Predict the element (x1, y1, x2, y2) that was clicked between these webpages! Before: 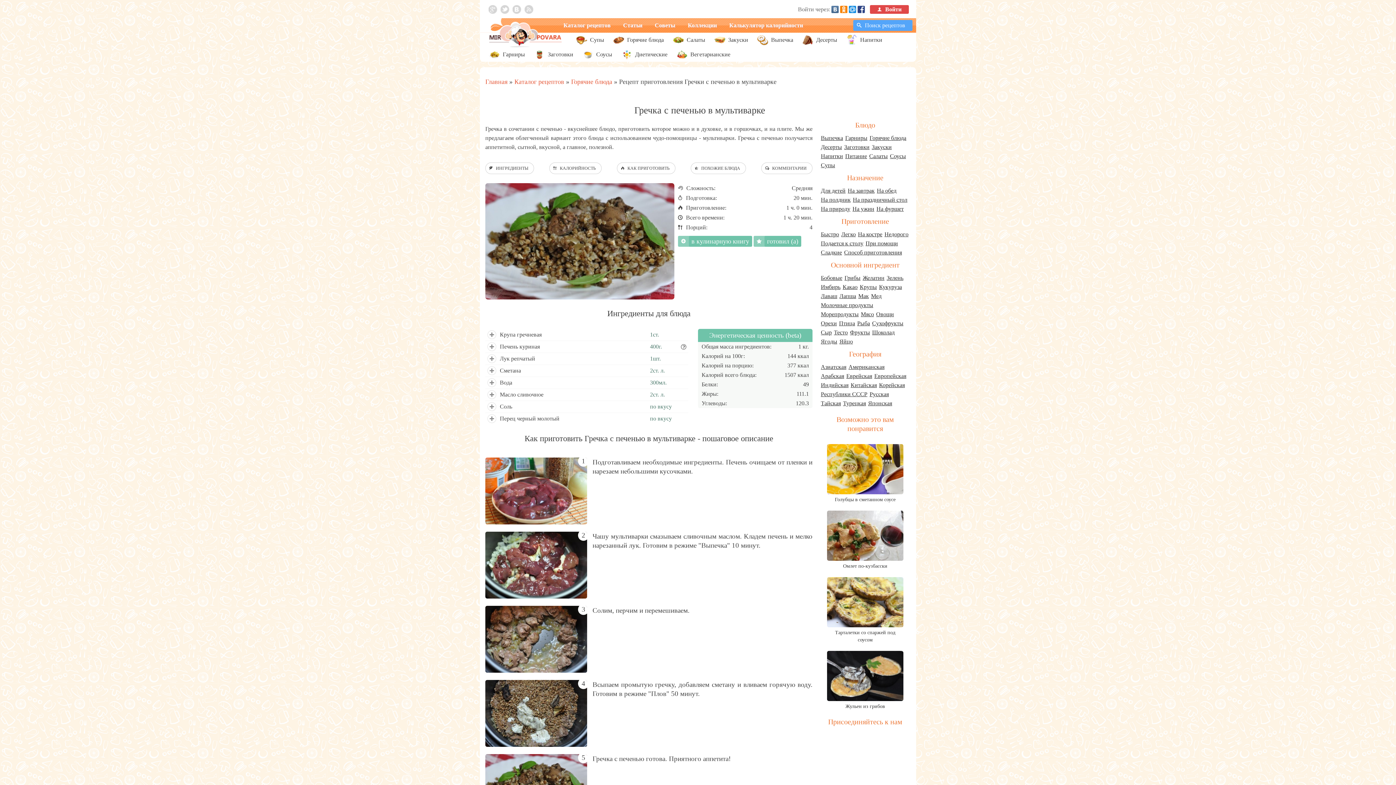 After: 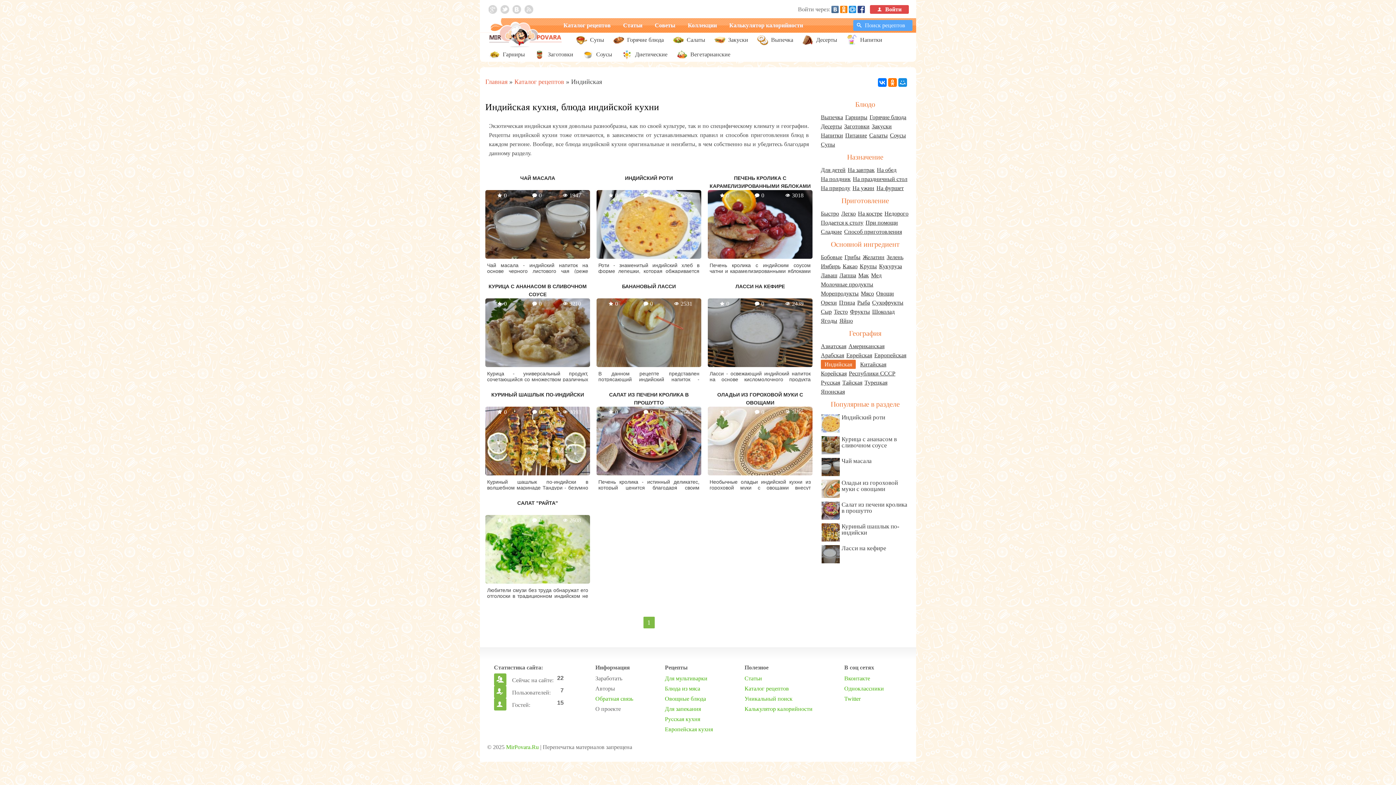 Action: label: Индийская bbox: (821, 382, 848, 388)